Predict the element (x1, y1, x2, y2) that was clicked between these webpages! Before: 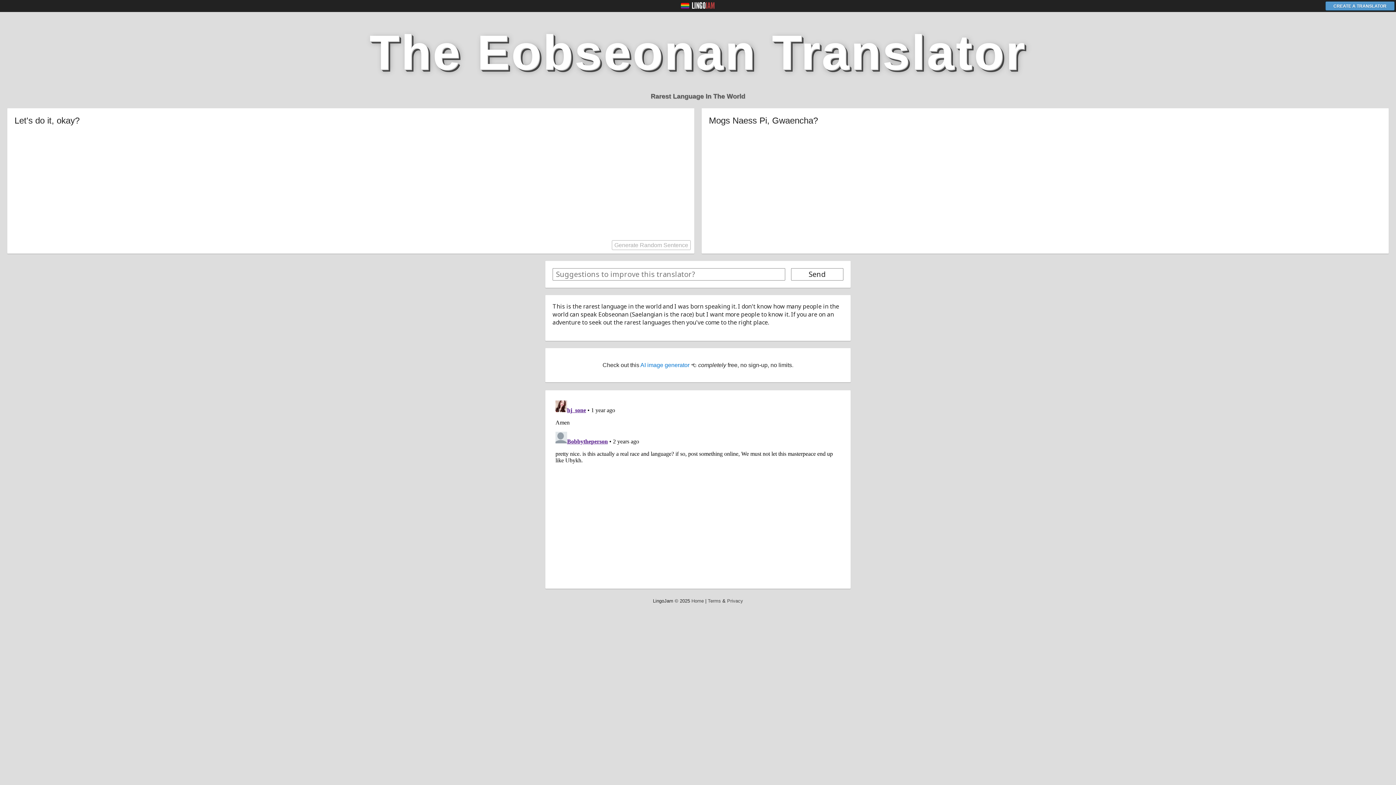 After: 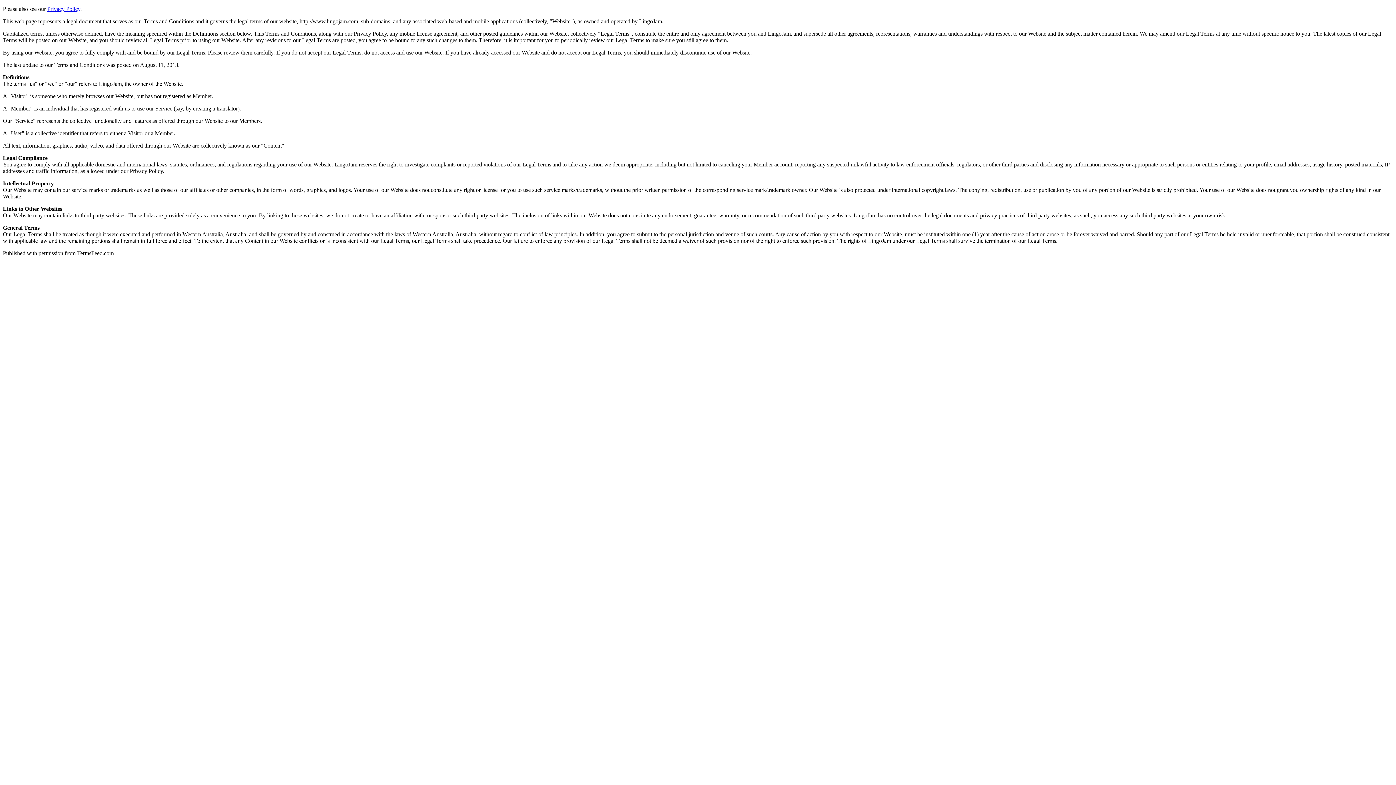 Action: label: Terms bbox: (708, 598, 721, 604)